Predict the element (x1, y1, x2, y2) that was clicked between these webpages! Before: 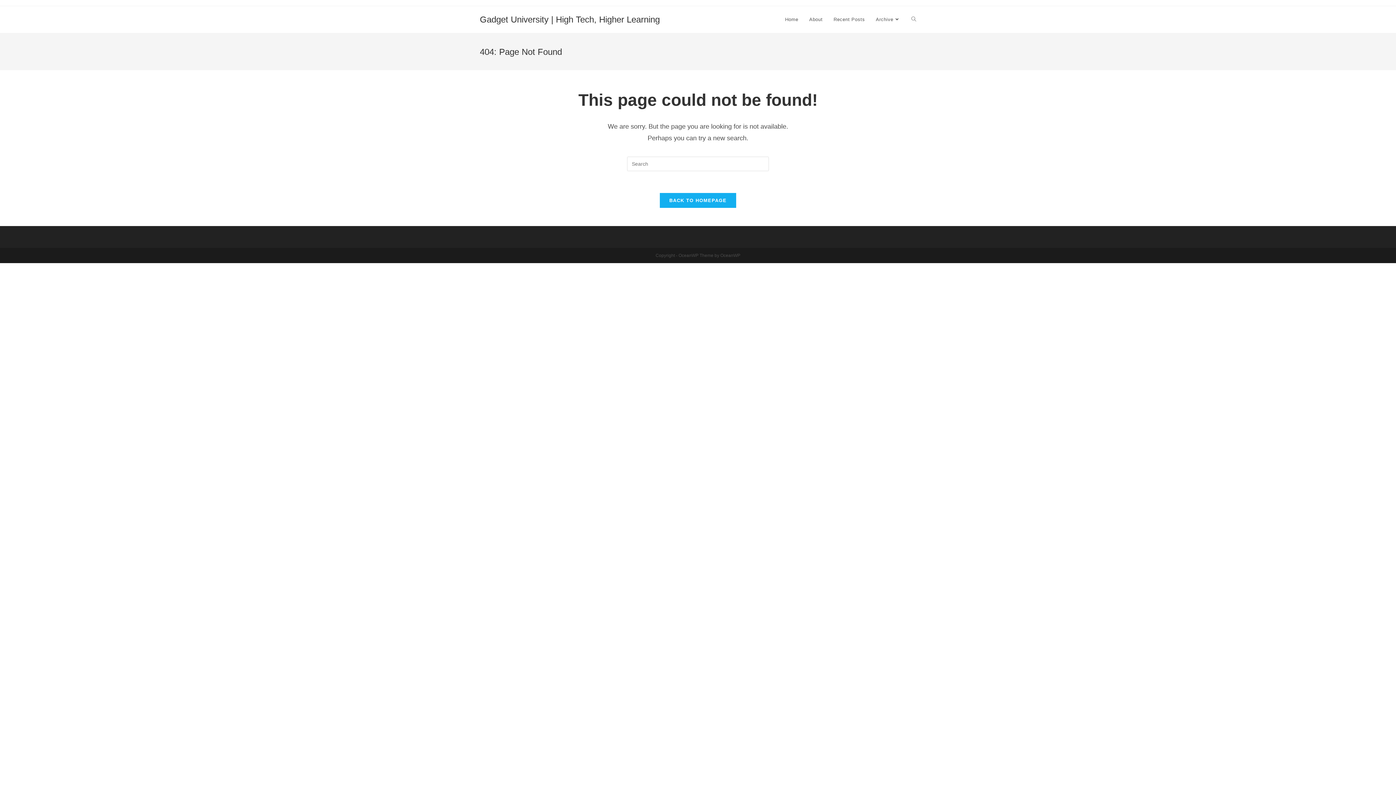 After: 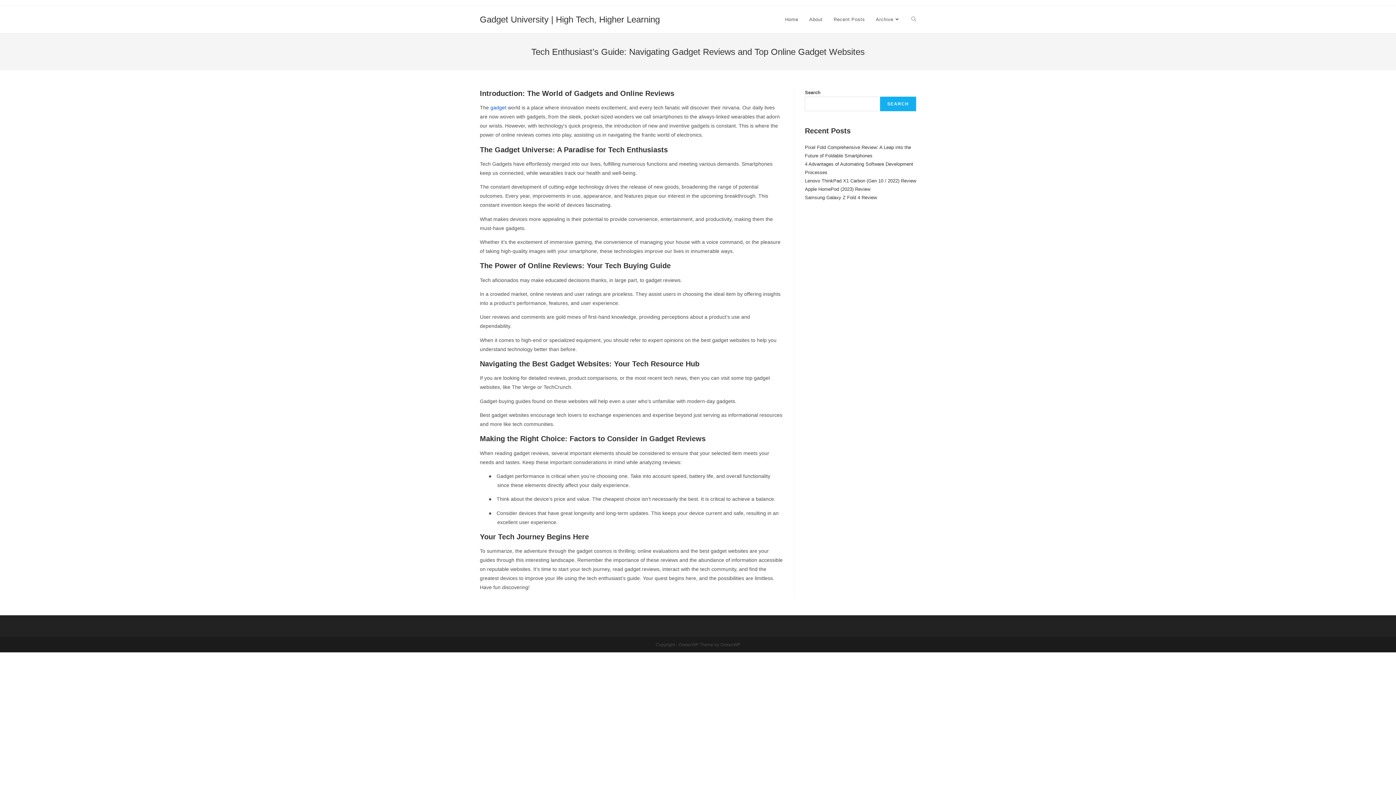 Action: bbox: (480, 14, 660, 24) label: Gadget University | High Tech, Higher Learning